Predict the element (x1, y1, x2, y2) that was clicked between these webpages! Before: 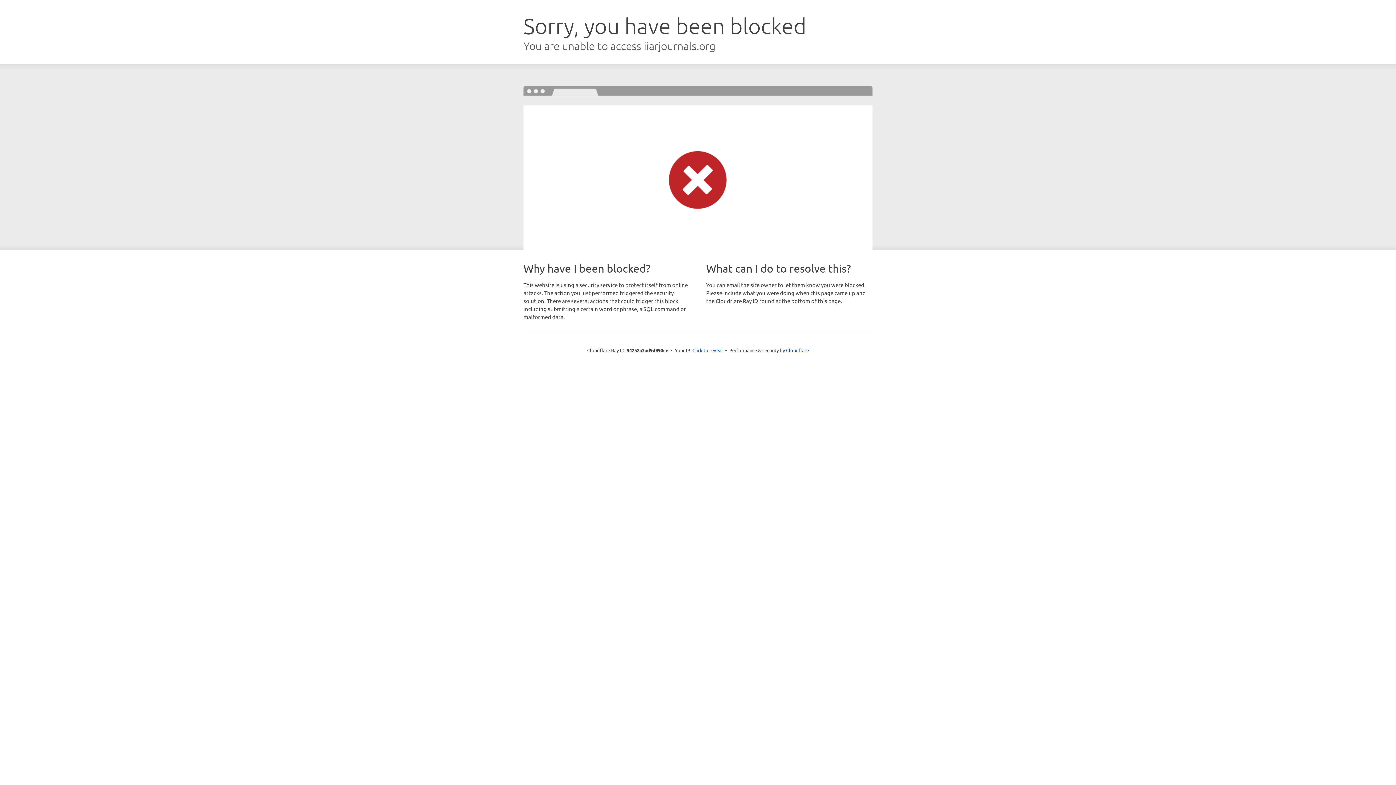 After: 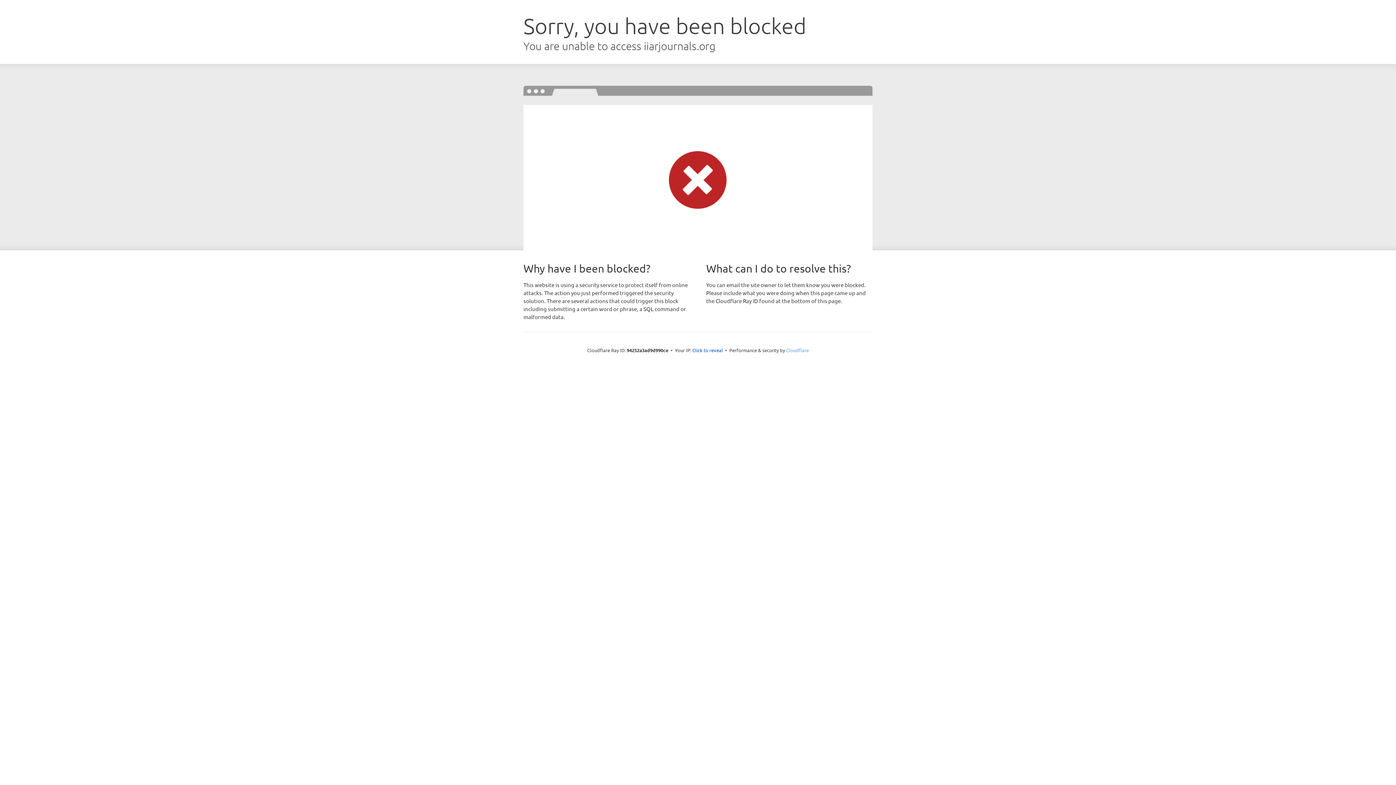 Action: label: Cloudflare bbox: (786, 347, 809, 353)